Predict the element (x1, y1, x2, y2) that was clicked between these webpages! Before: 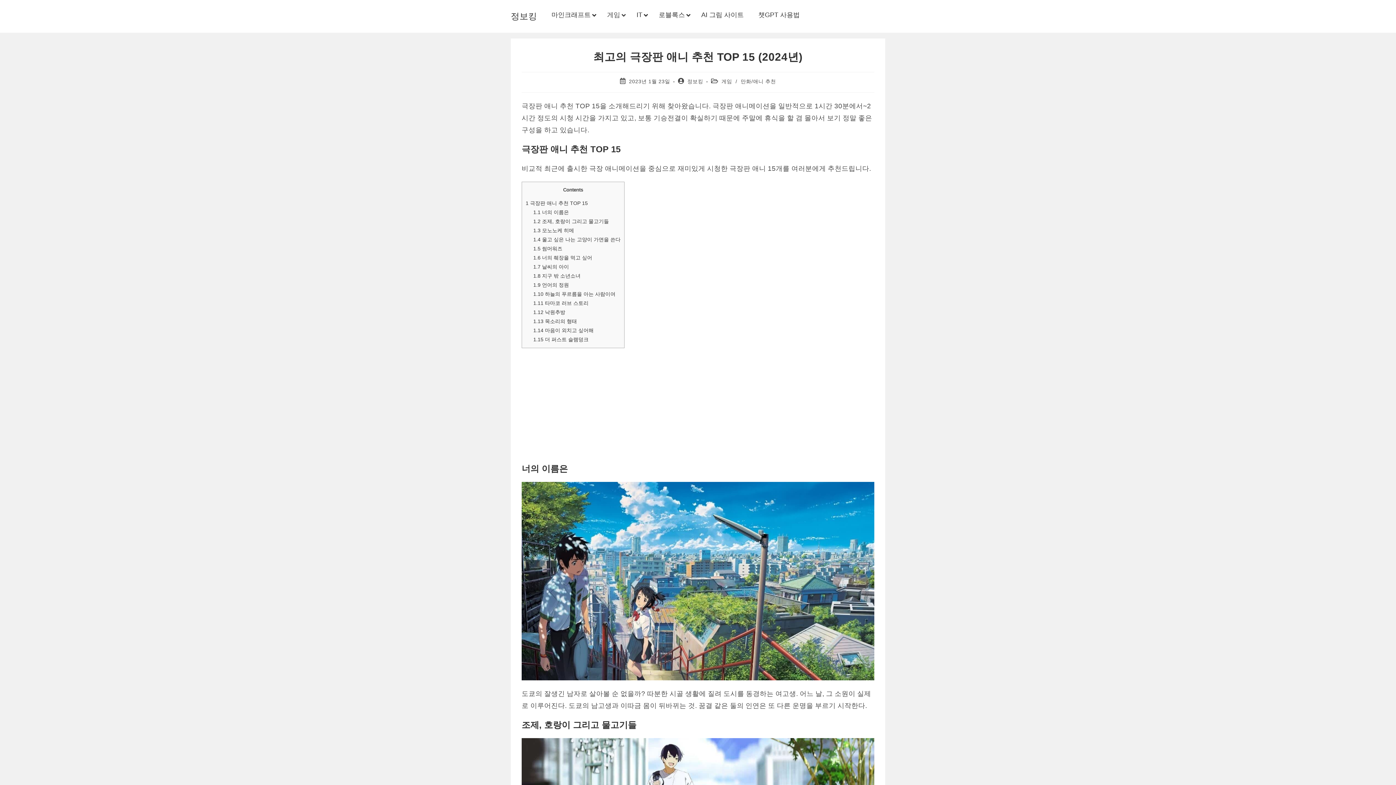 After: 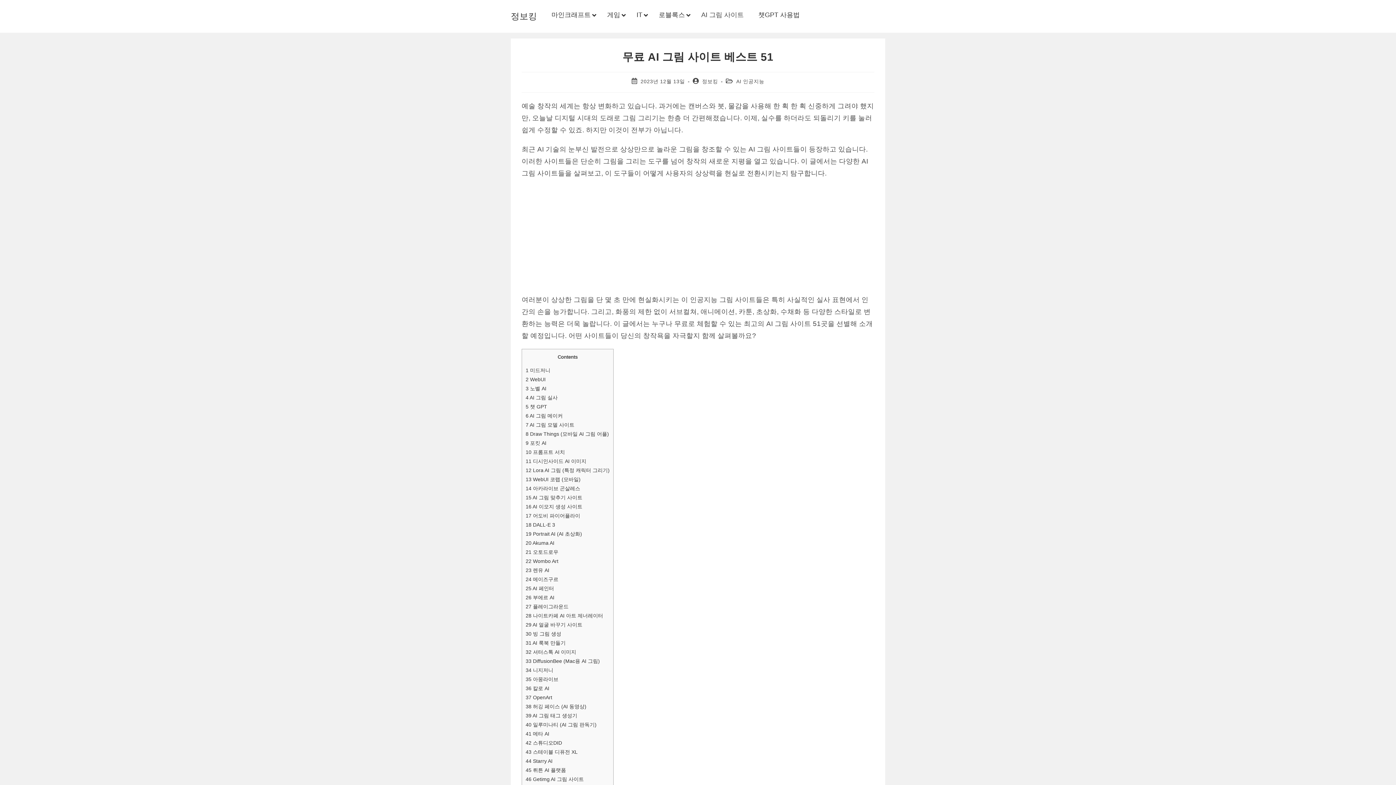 Action: bbox: (694, 5, 751, 24) label: AI 그림 사이트